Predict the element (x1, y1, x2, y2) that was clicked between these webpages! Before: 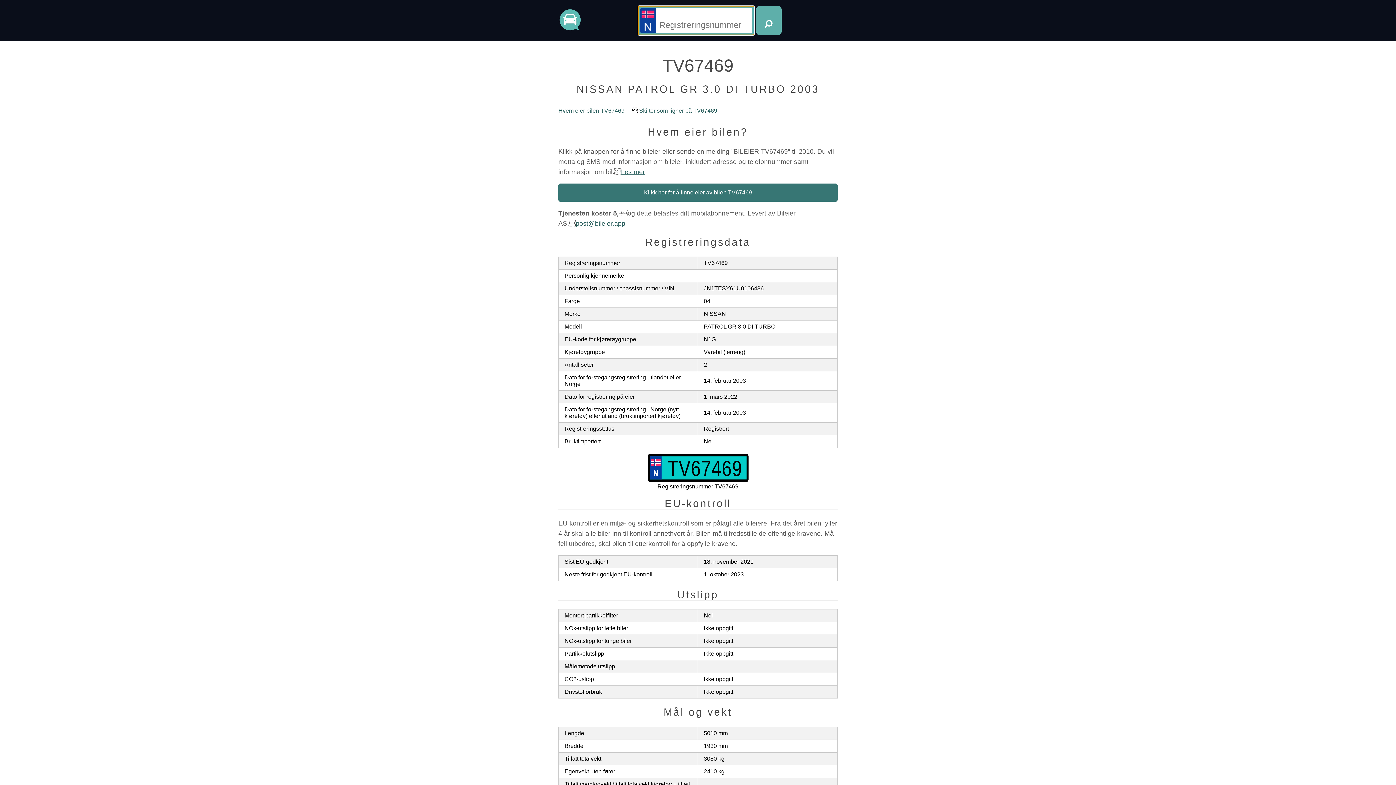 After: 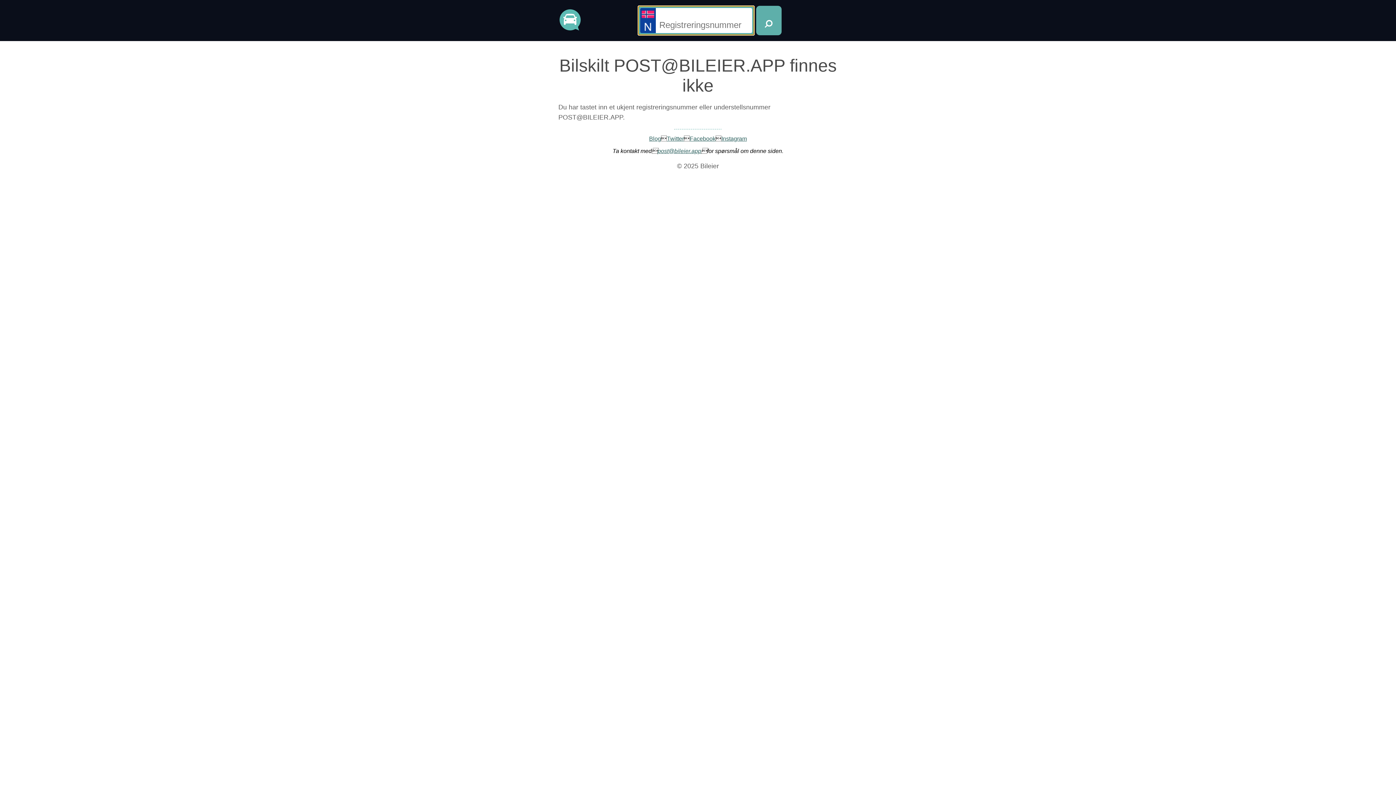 Action: label: post@bileier.app bbox: (575, 219, 625, 227)